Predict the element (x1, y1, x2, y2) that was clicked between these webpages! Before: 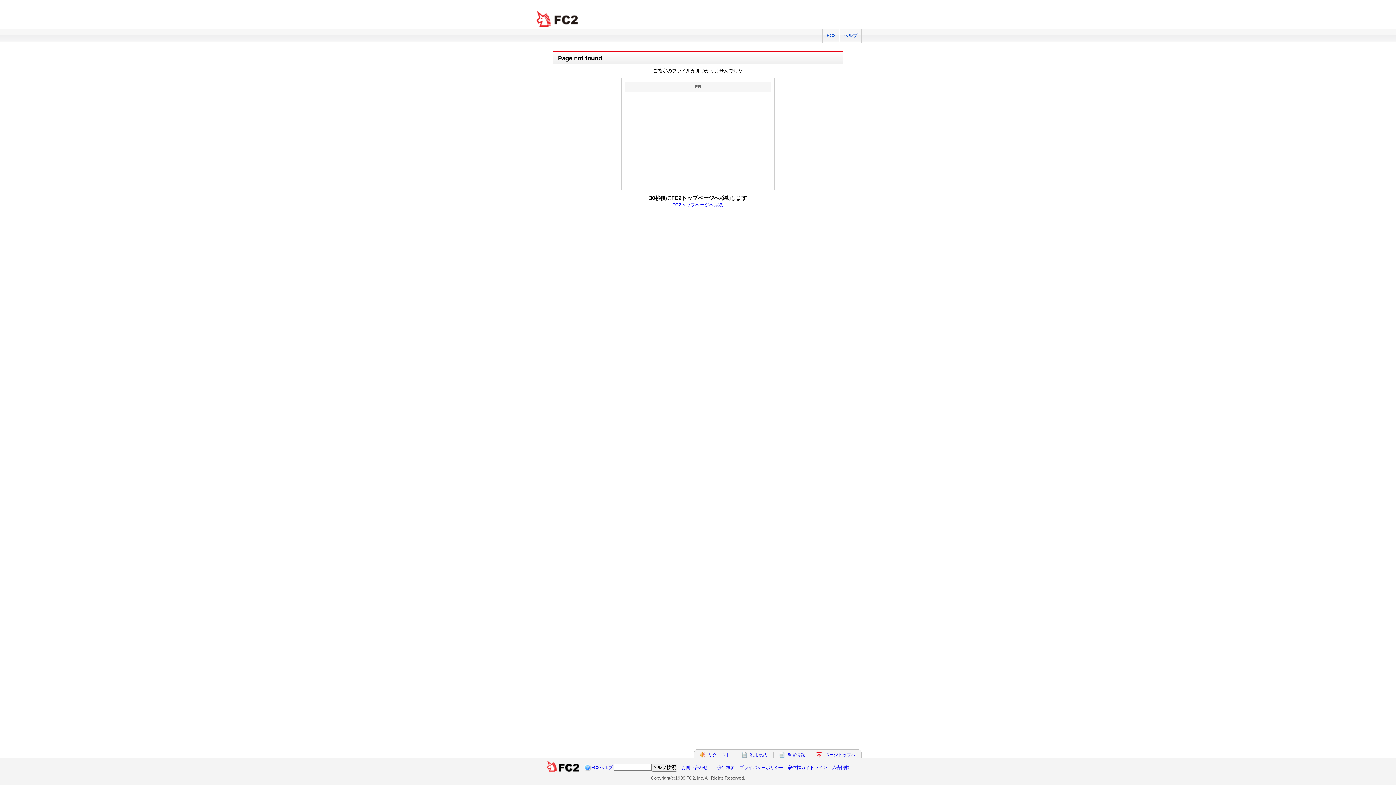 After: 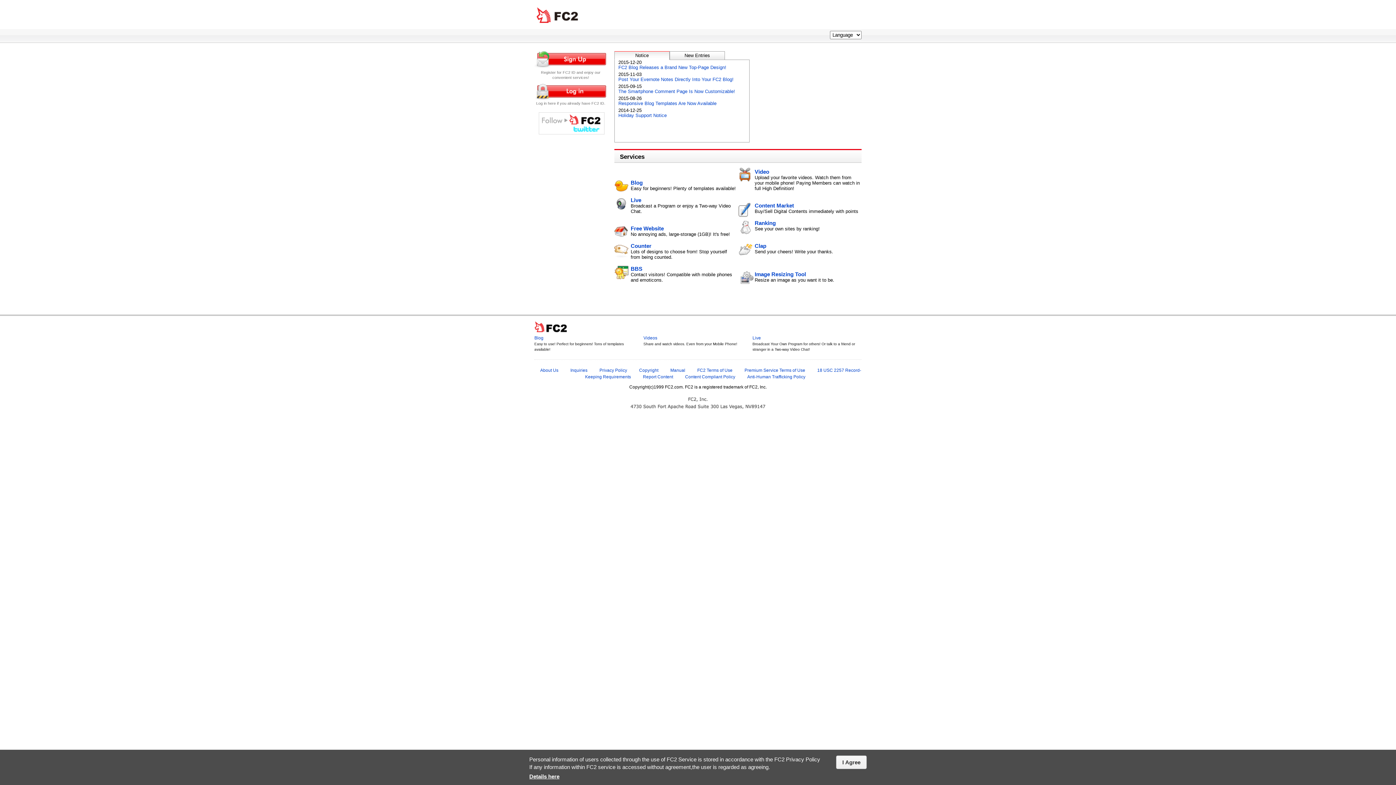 Action: label: FC2 total Web Solutions bbox: (534, 10, 581, 27)